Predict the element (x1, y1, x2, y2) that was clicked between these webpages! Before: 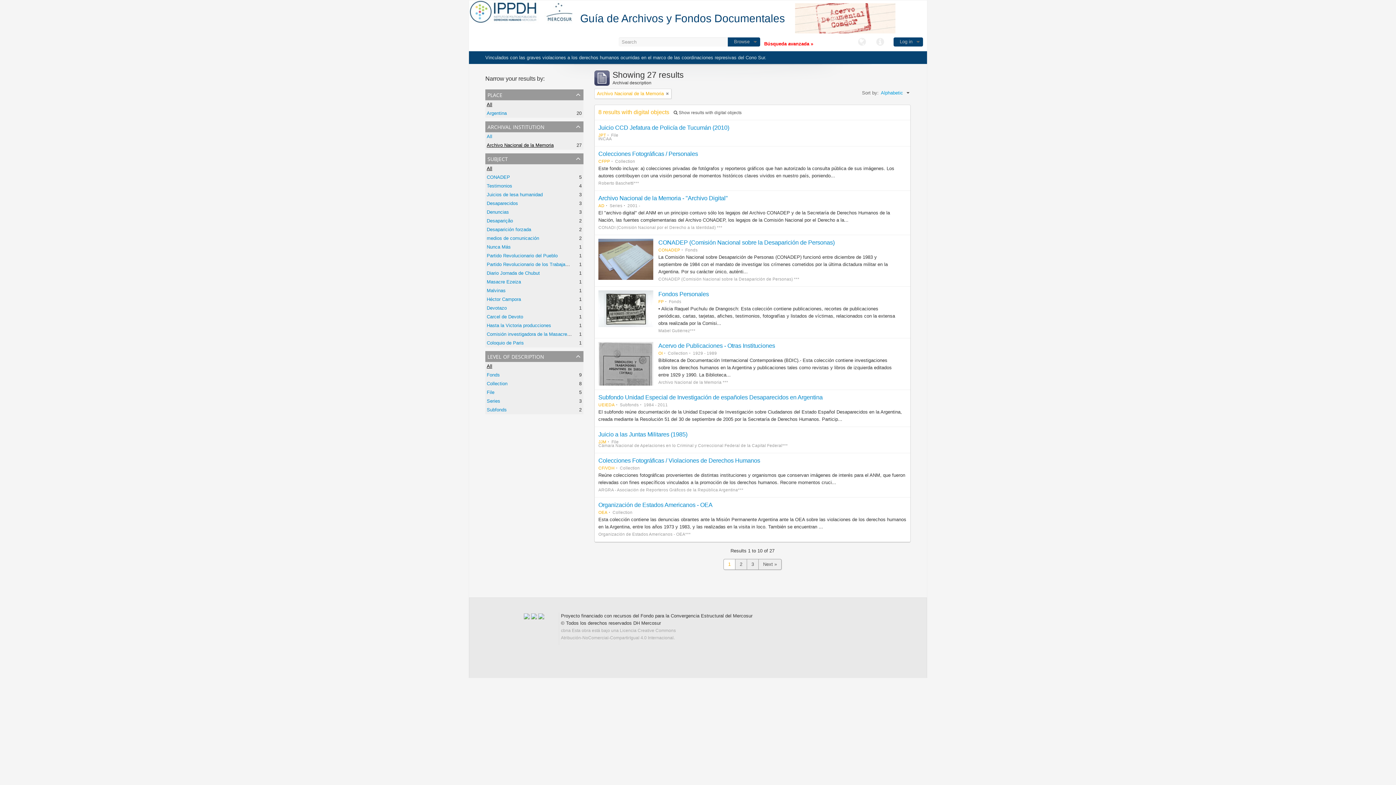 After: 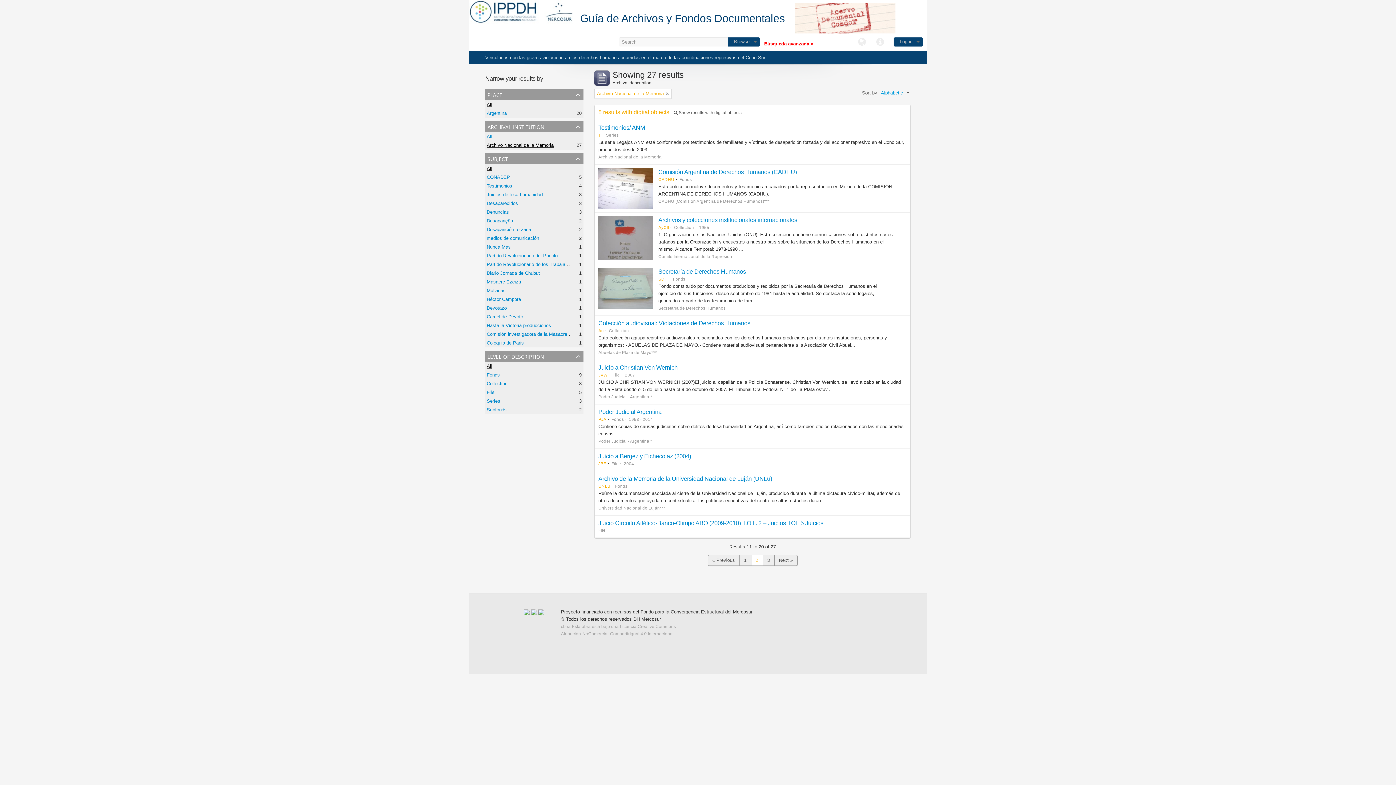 Action: label: 2 bbox: (735, 559, 747, 570)